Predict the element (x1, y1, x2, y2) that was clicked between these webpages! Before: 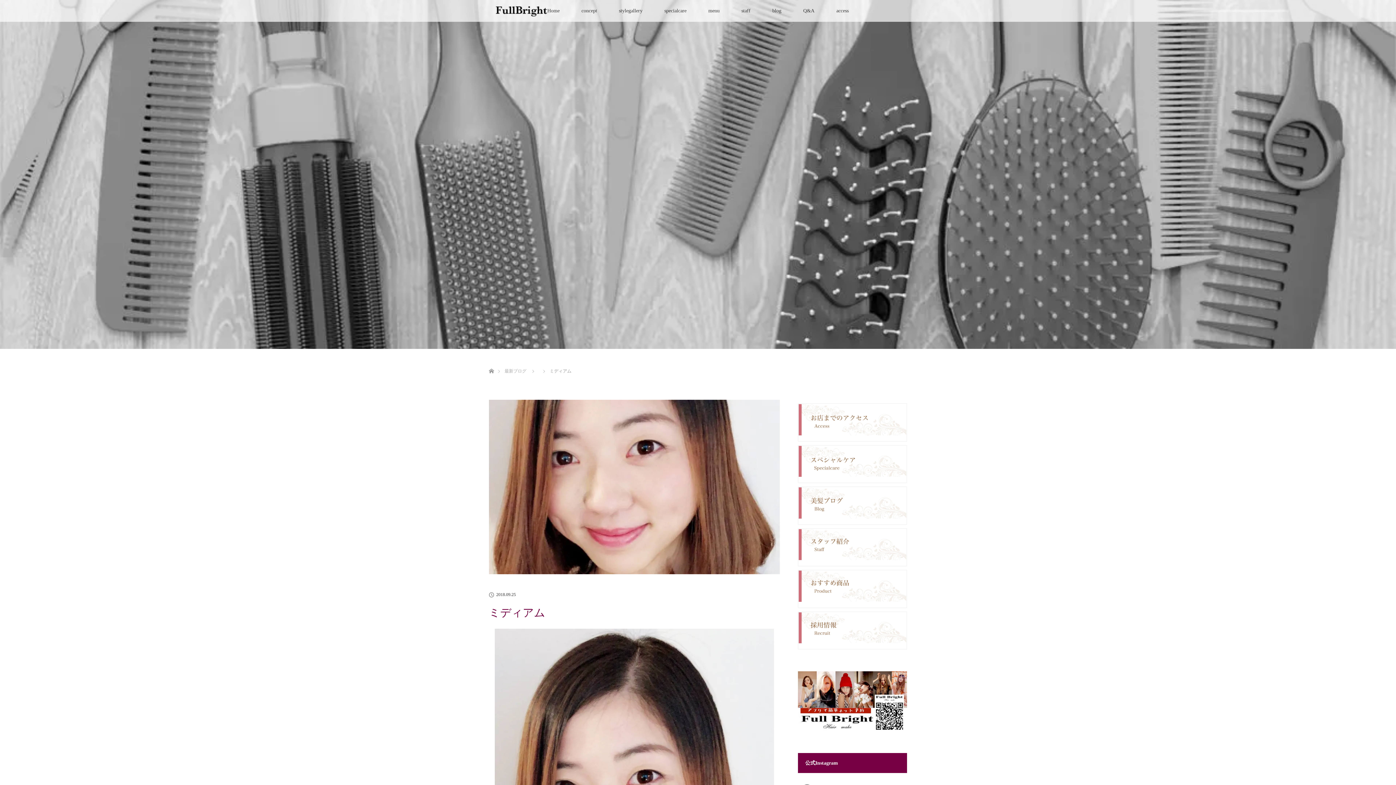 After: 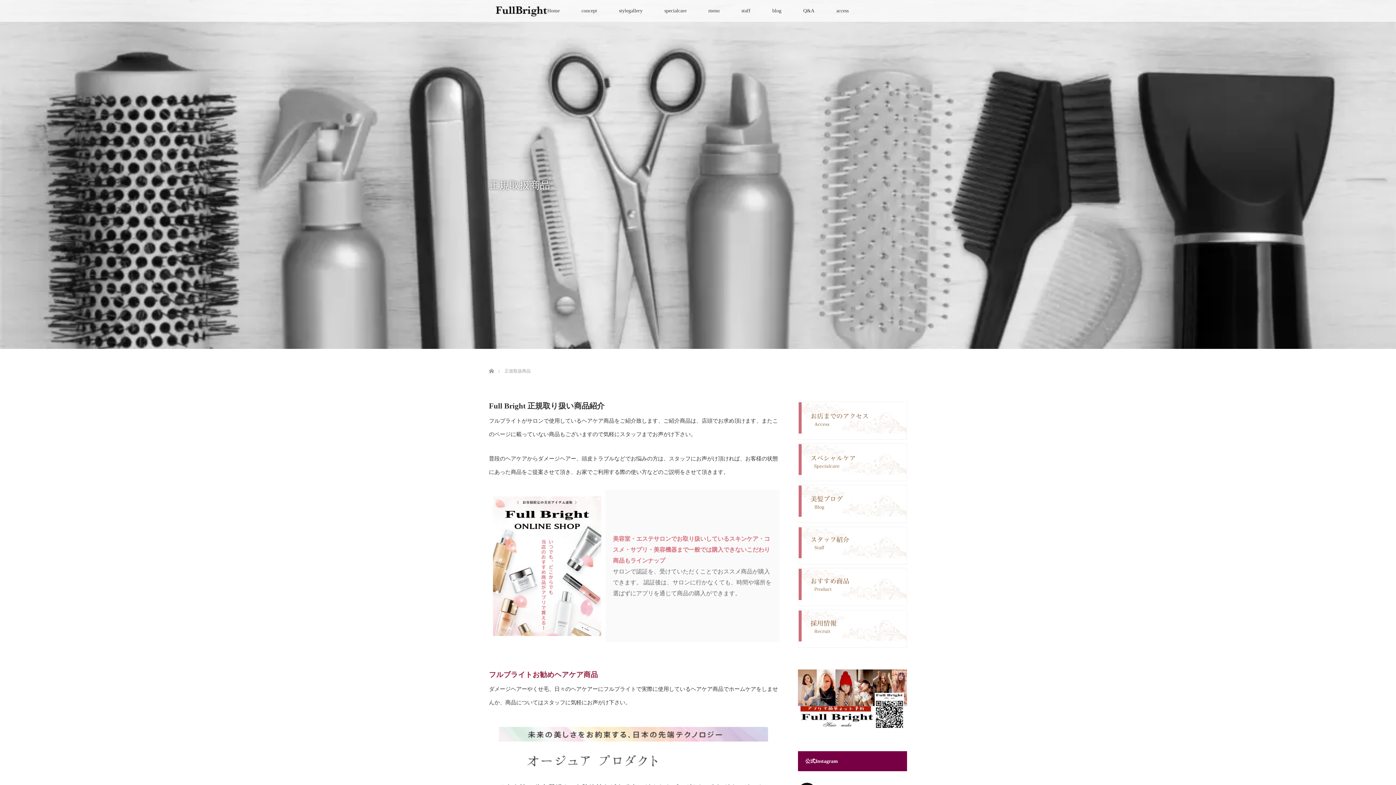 Action: bbox: (798, 596, 906, 603)